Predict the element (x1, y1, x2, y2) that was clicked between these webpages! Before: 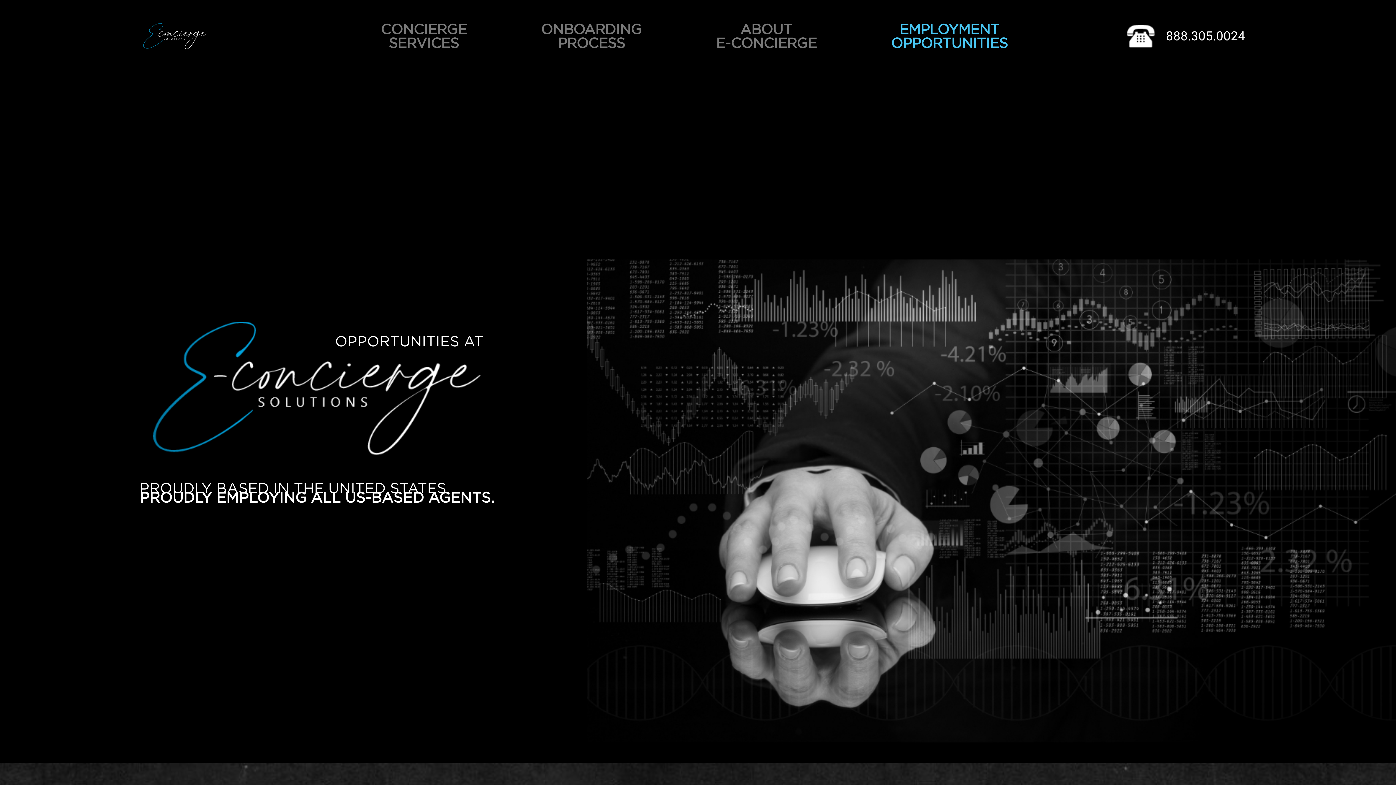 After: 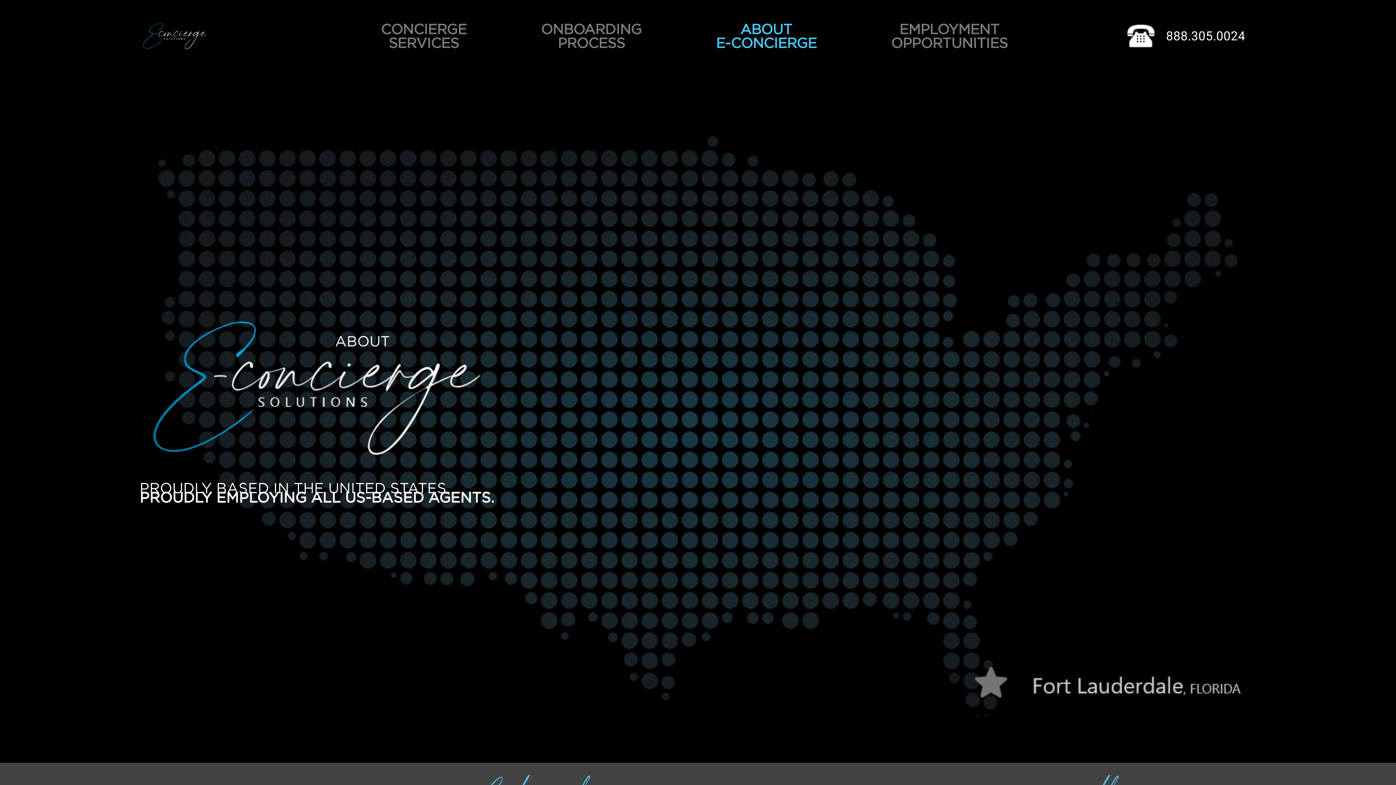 Action: bbox: (716, 17, 816, 54) label: ABOUT
E-CONCIERGE